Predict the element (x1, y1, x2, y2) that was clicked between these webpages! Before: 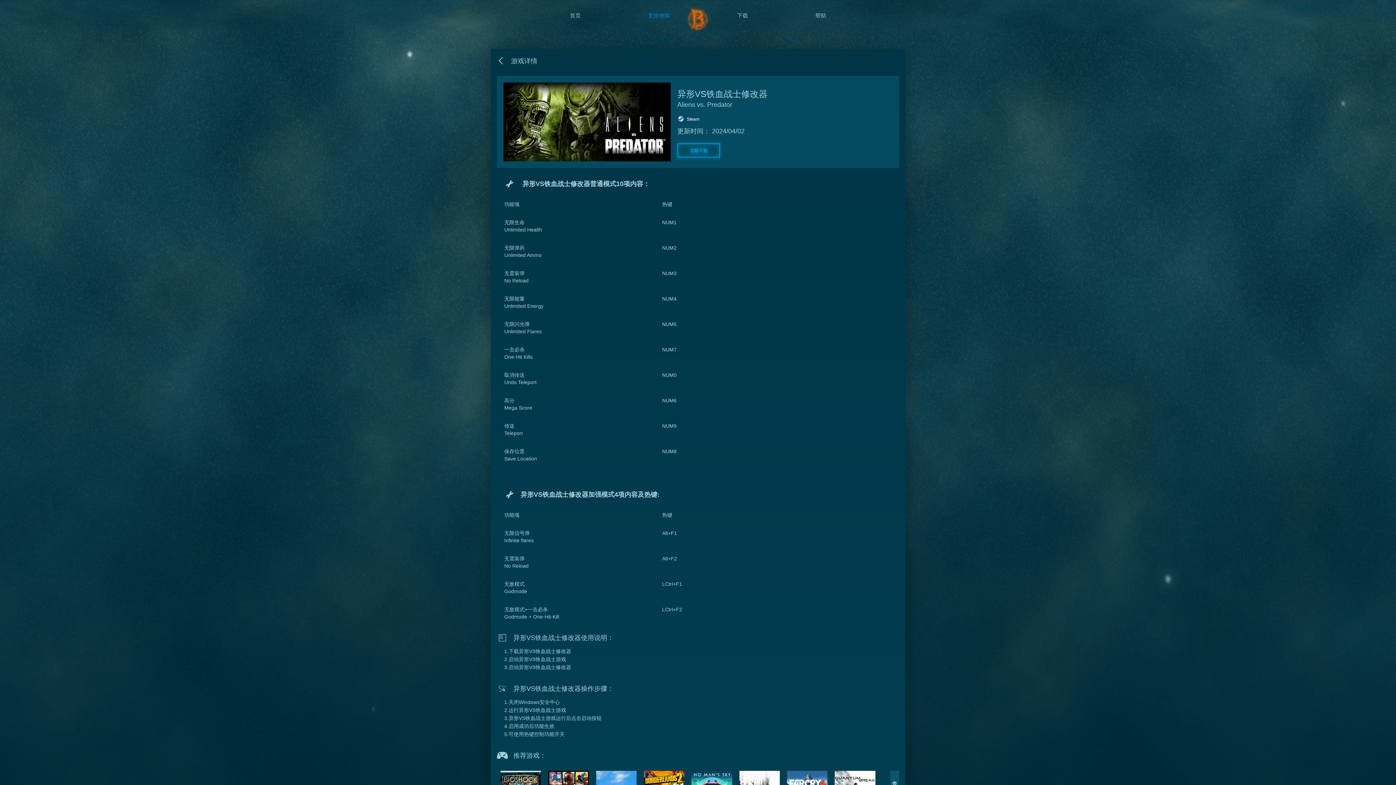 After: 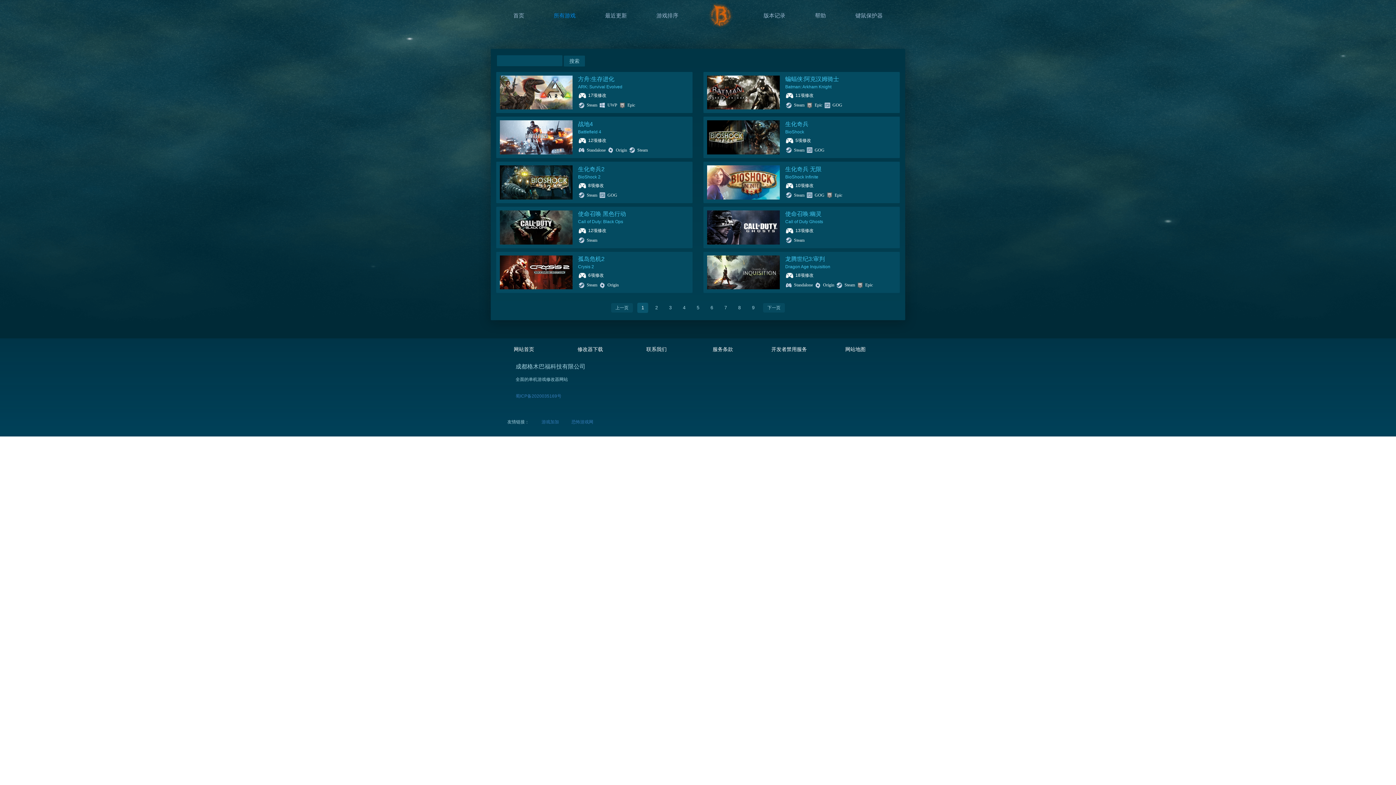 Action: label: 支持游戏 bbox: (637, 7, 680, 22)